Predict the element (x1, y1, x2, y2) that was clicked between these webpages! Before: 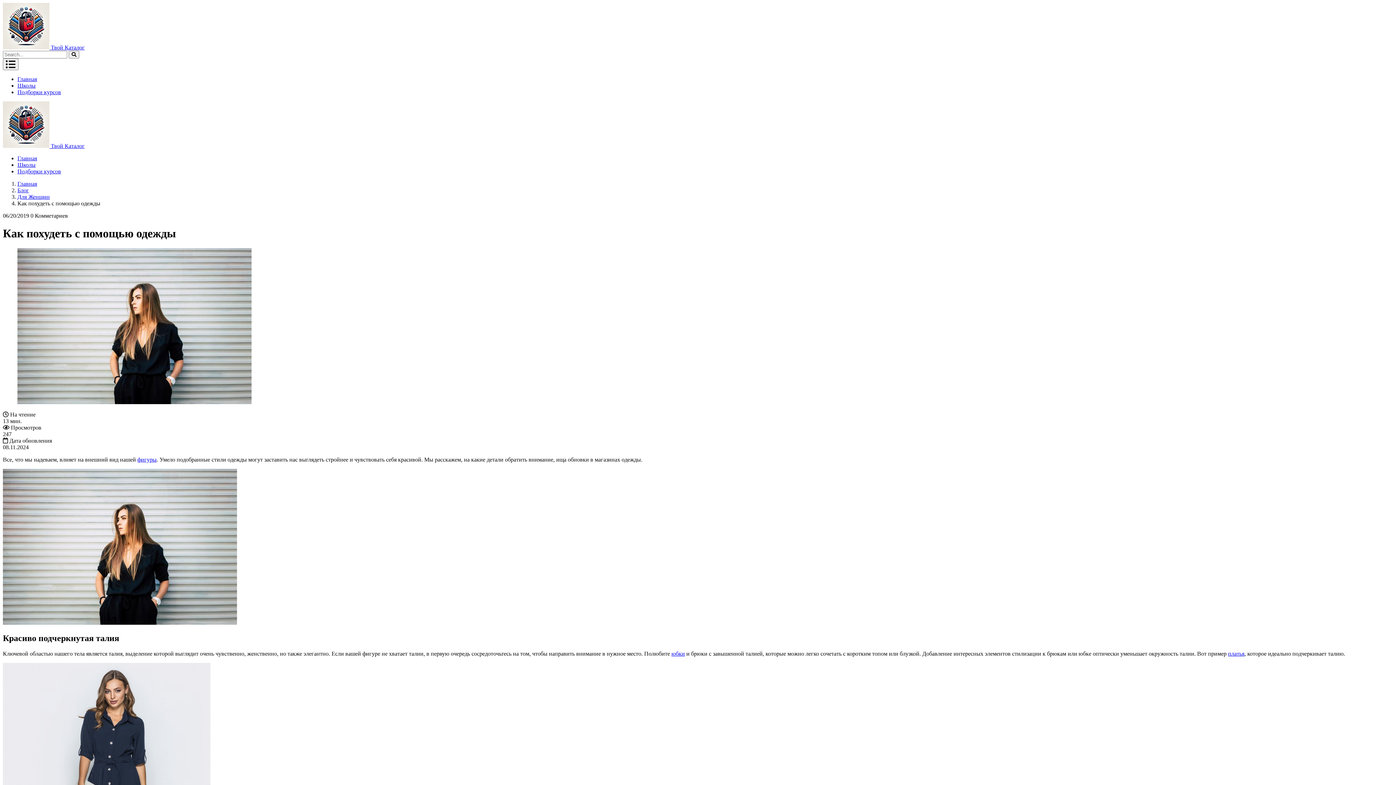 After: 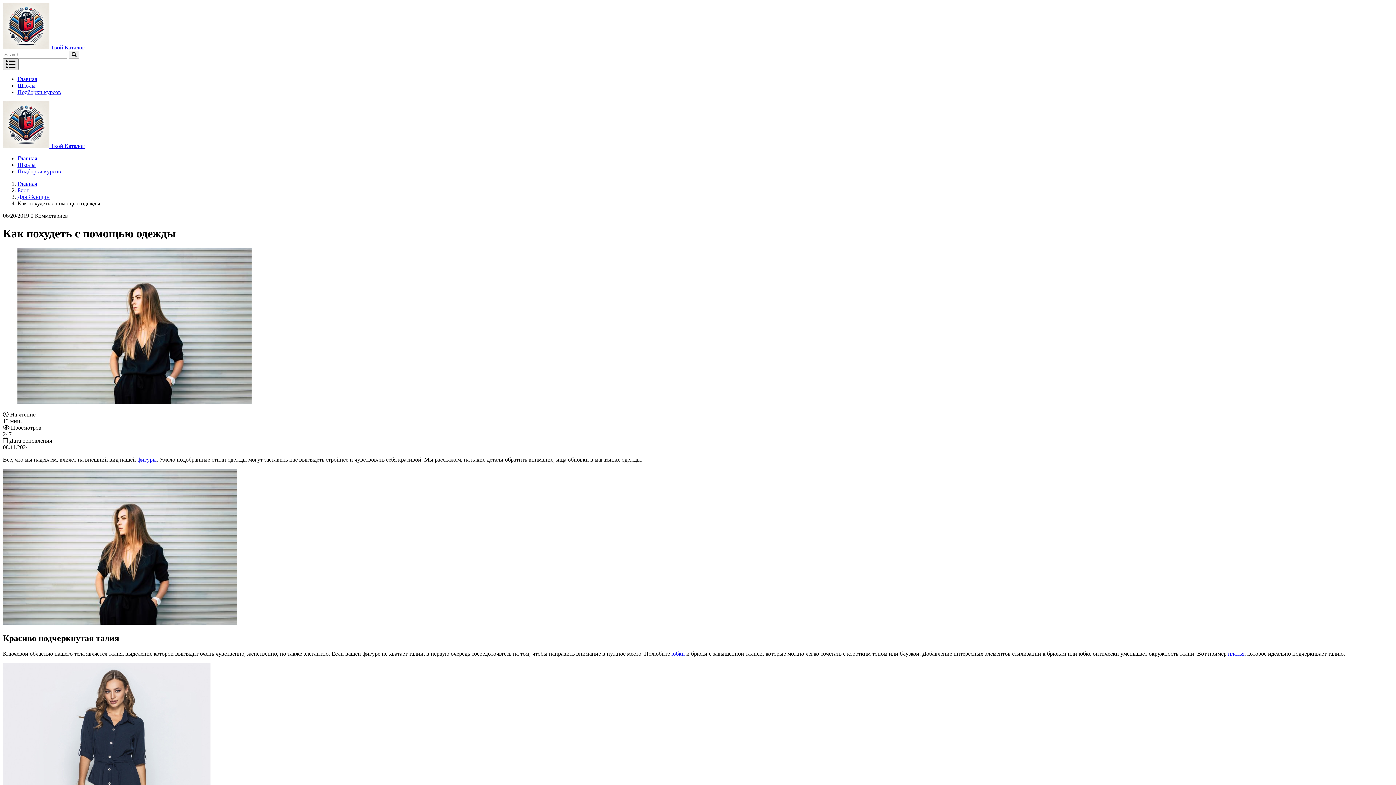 Action: bbox: (2, 58, 18, 70)